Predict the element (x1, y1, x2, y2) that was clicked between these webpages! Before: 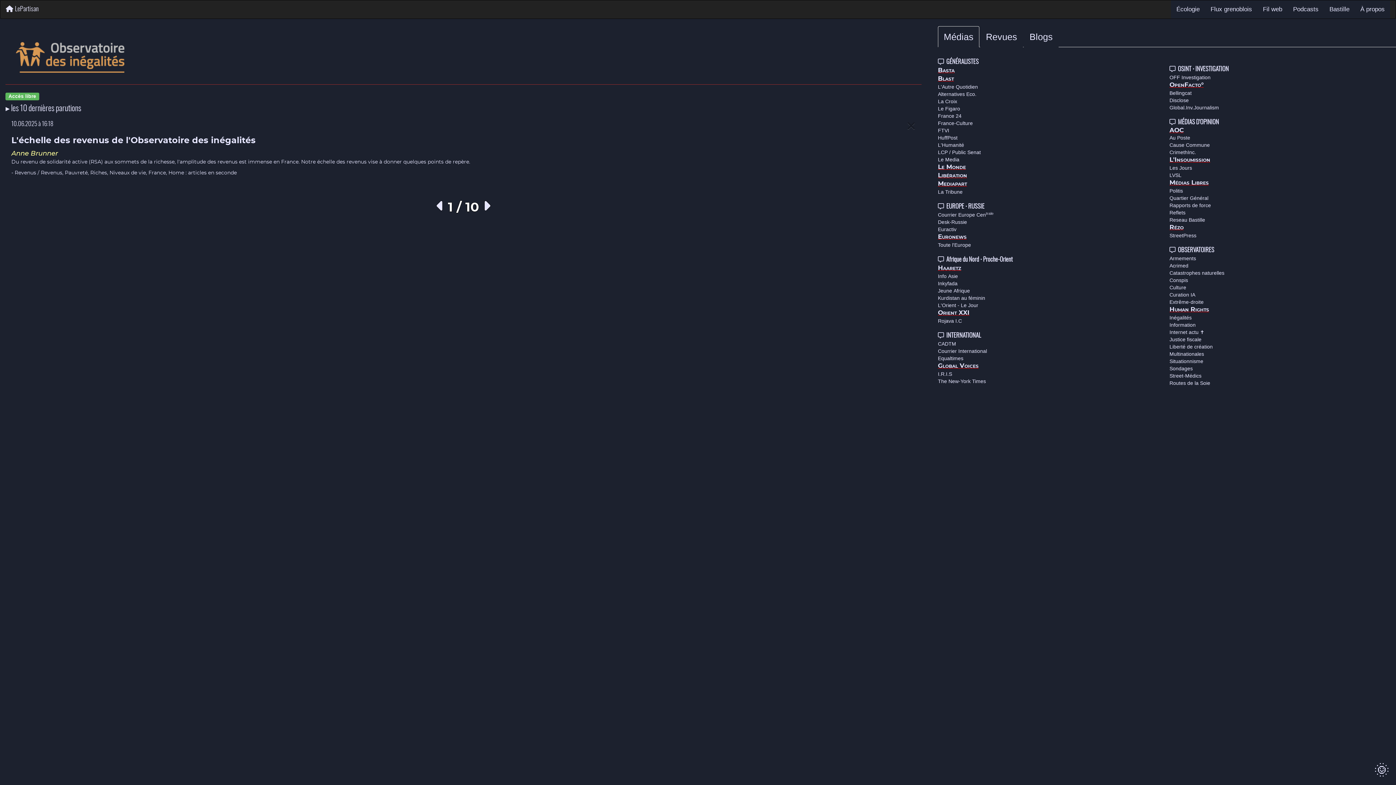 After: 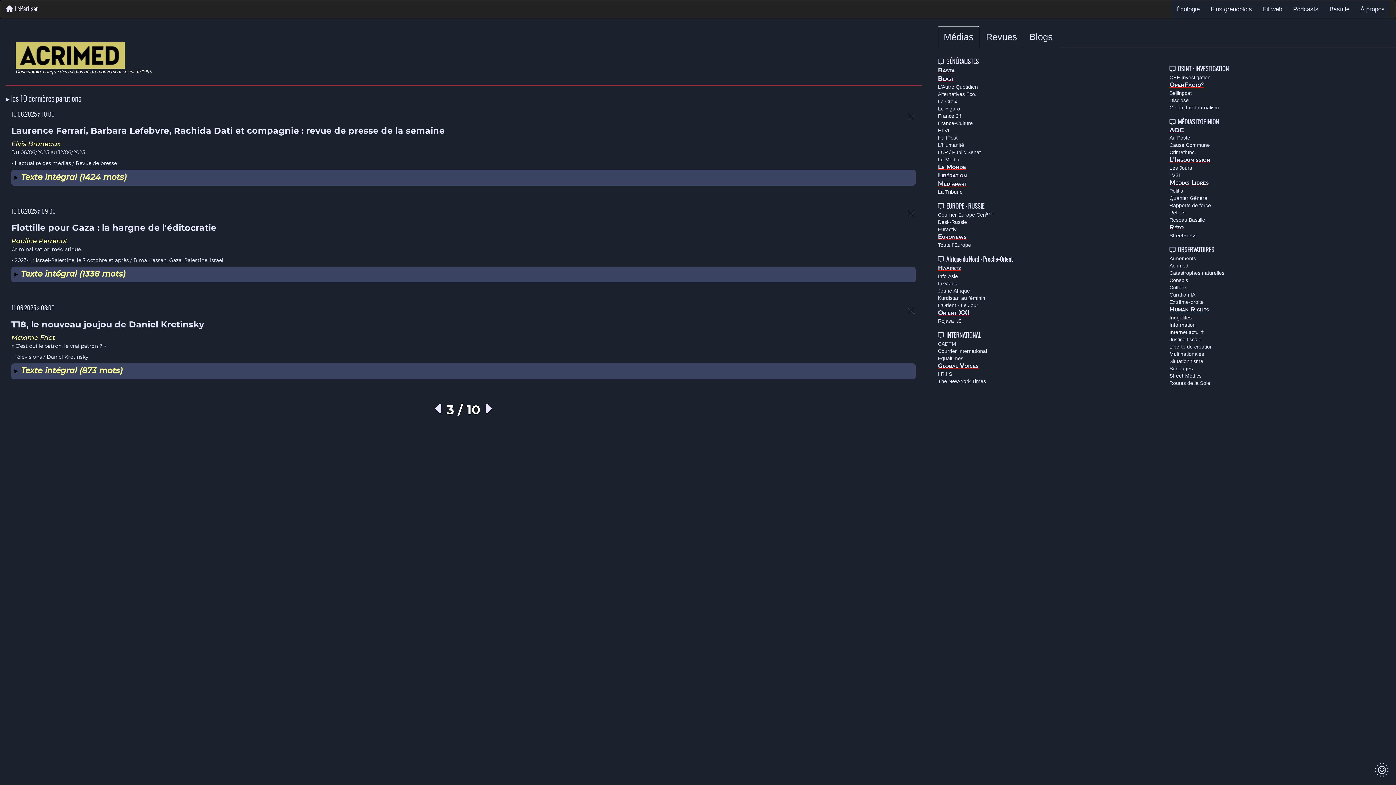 Action: bbox: (1169, 262, 1188, 268) label: Acrimed